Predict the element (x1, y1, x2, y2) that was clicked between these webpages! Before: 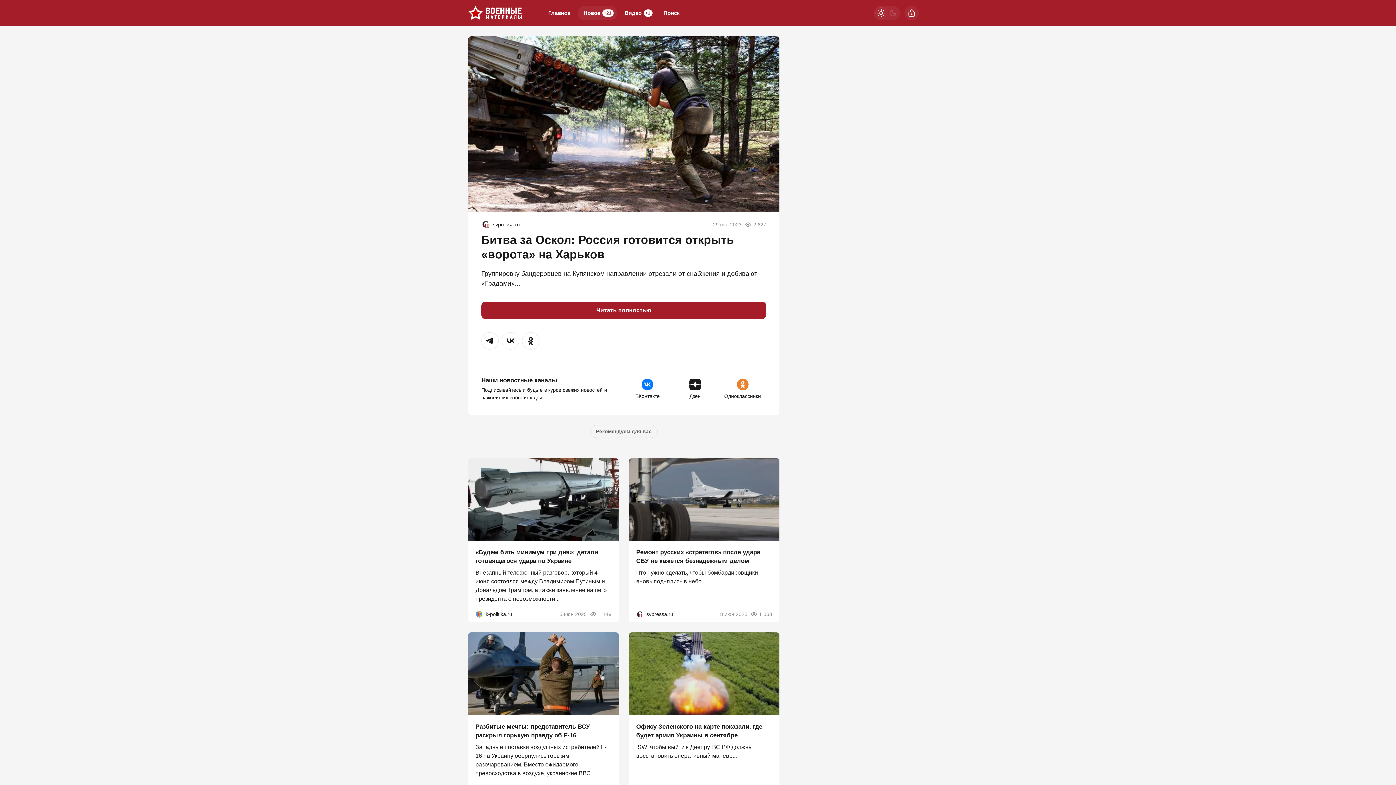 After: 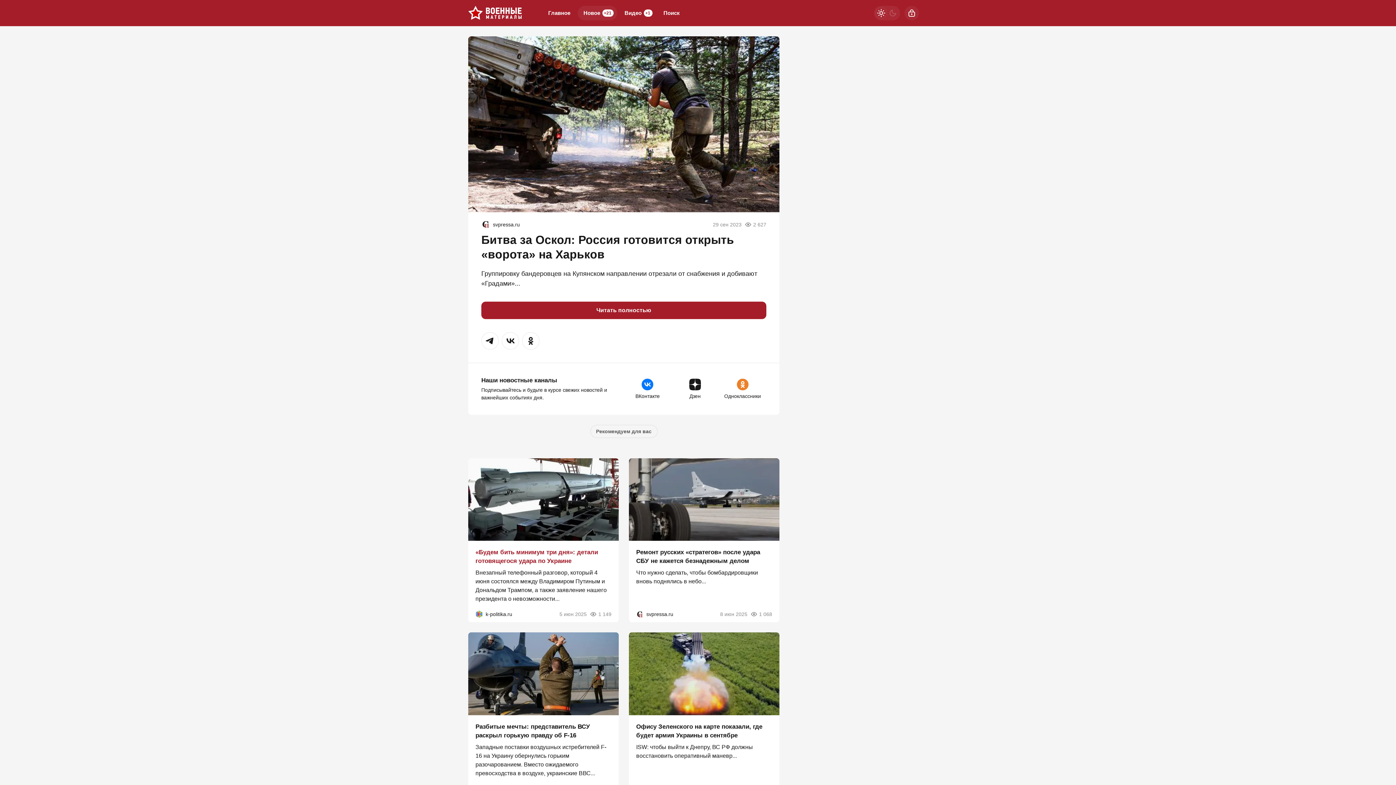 Action: label: «Будем бить минимум три дня»: детали готовящегося удара по Украине bbox: (475, 549, 598, 564)